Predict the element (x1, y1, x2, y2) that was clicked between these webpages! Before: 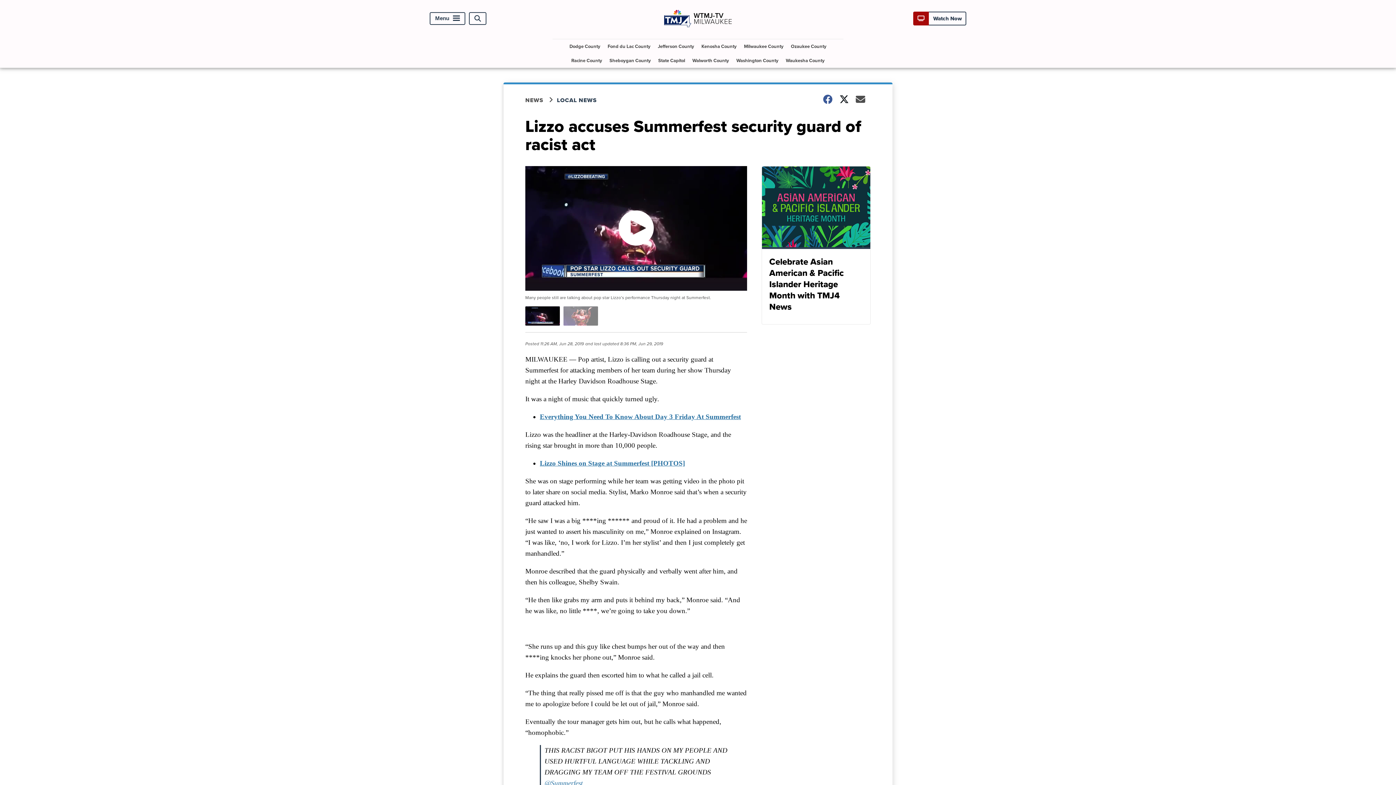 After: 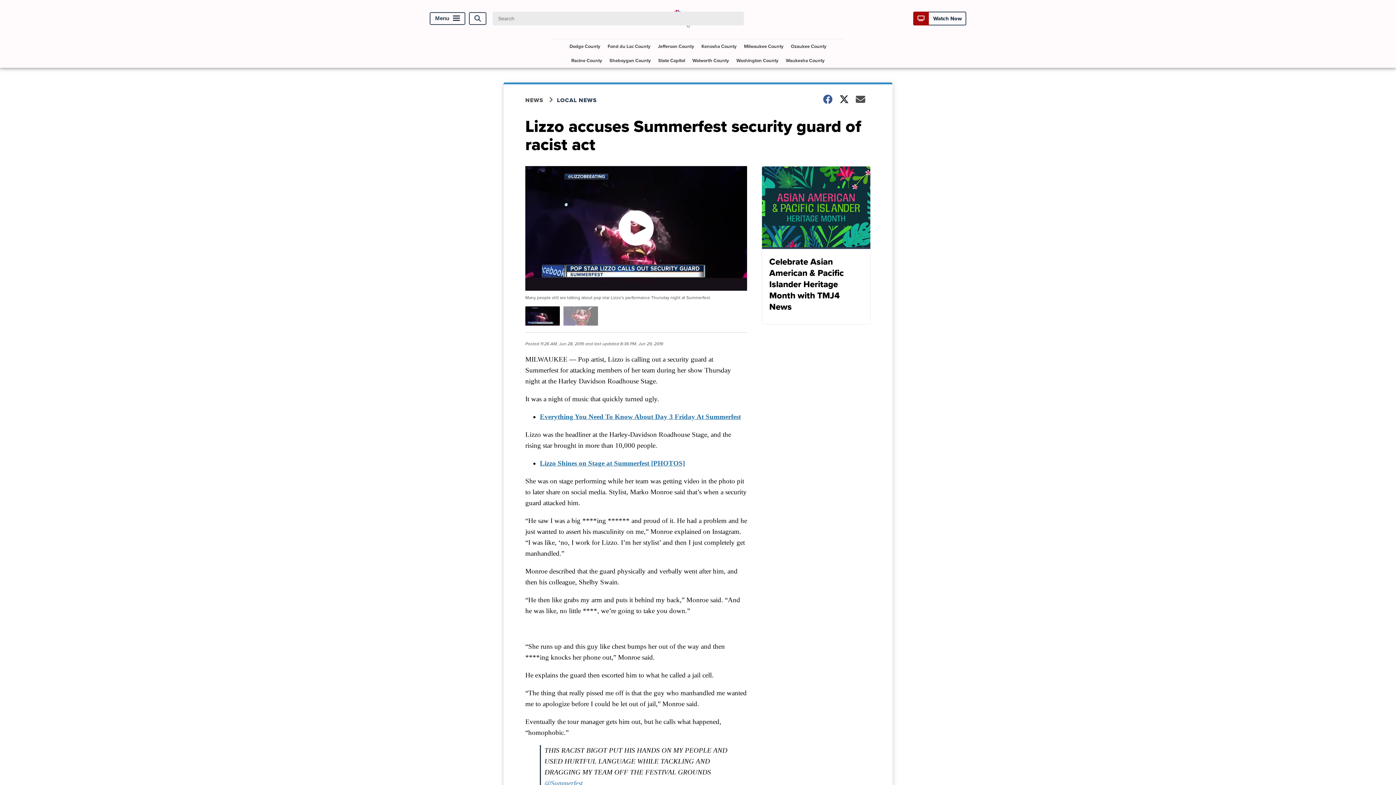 Action: label: Open Search bbox: (469, 12, 486, 25)